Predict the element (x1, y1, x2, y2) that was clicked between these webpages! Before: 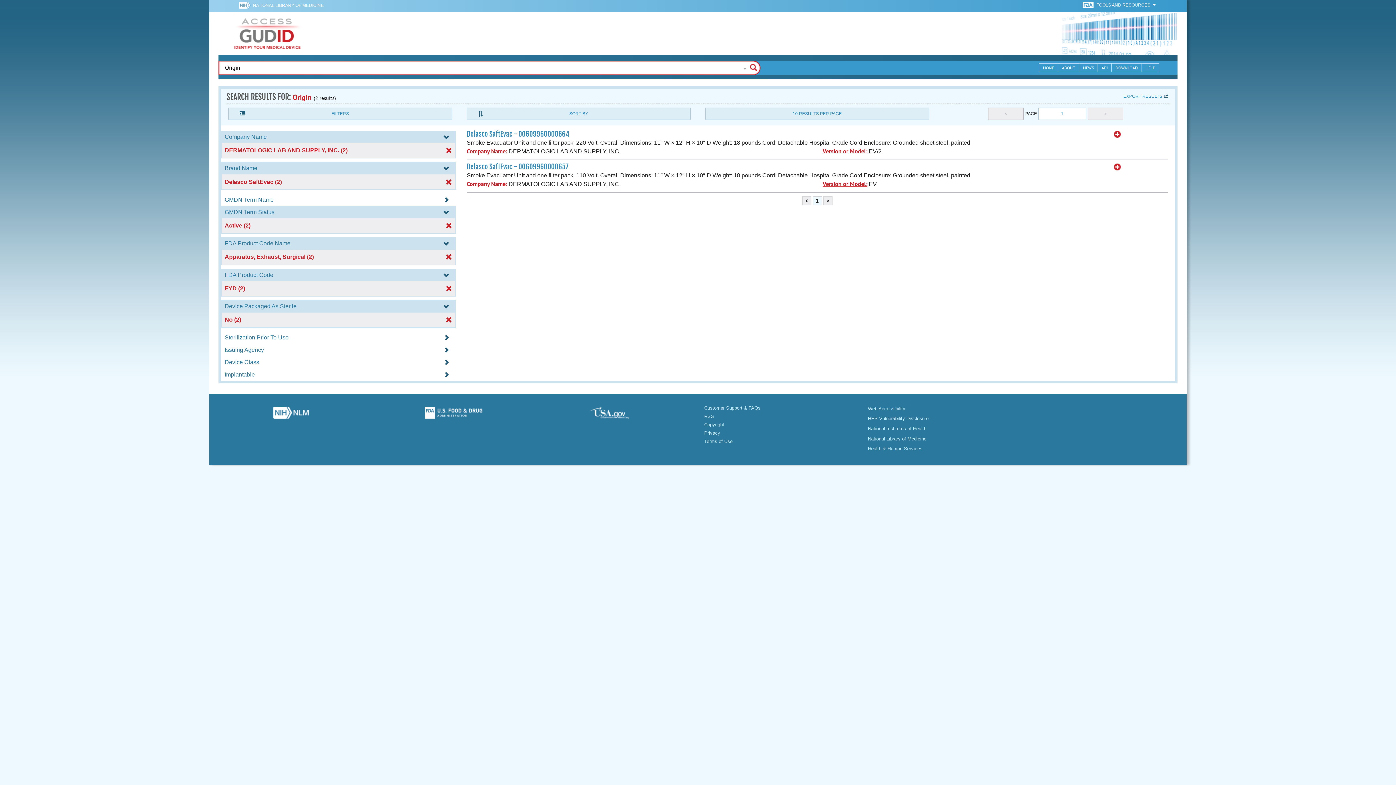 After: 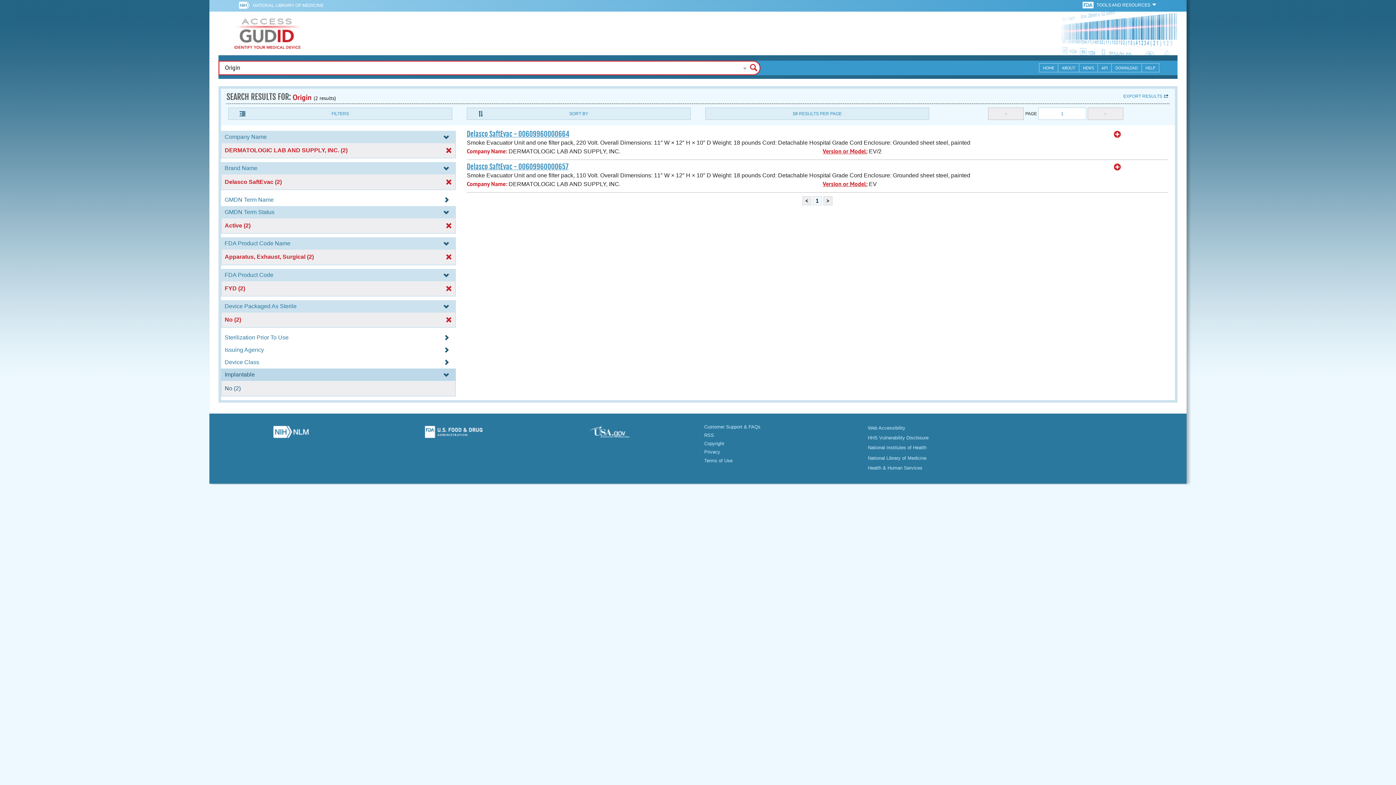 Action: bbox: (221, 371, 456, 377) label: Implantable